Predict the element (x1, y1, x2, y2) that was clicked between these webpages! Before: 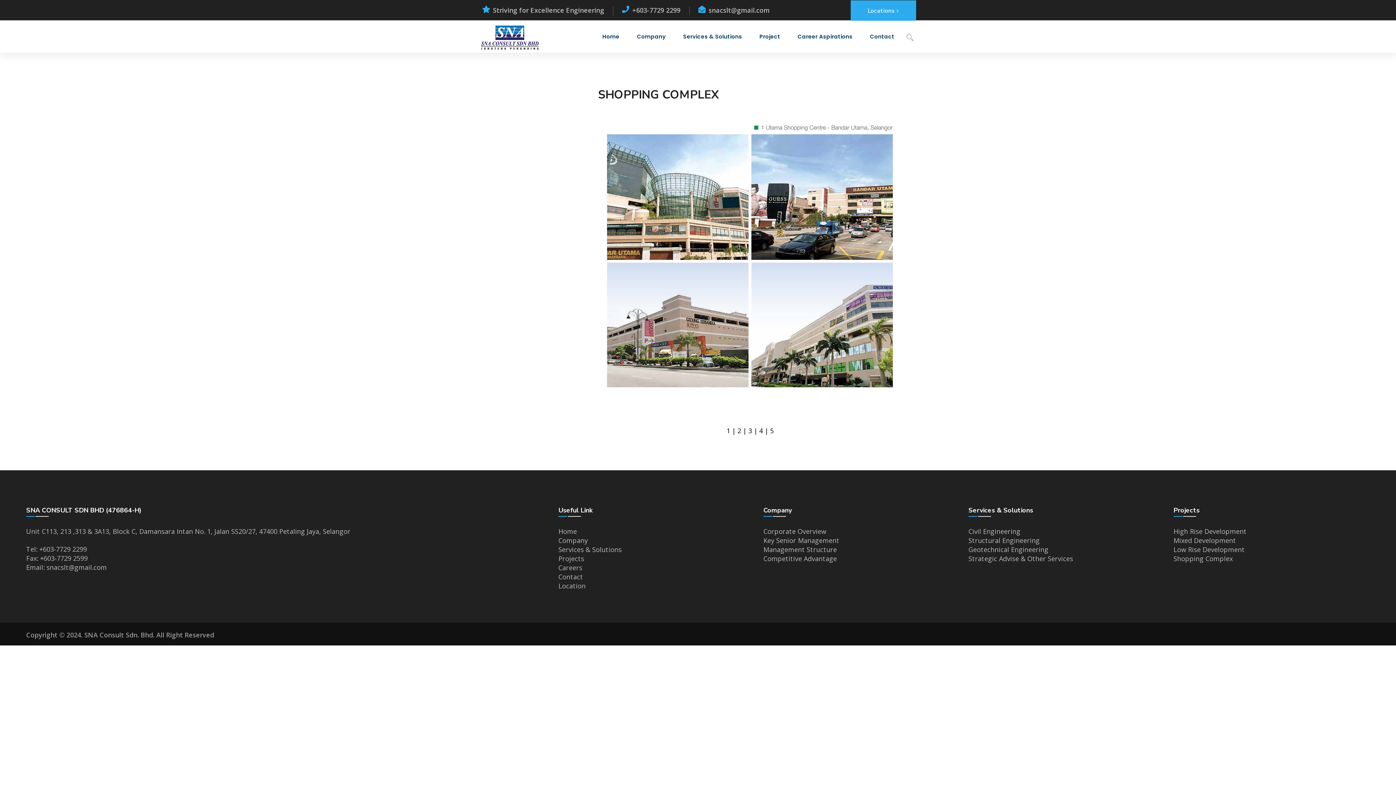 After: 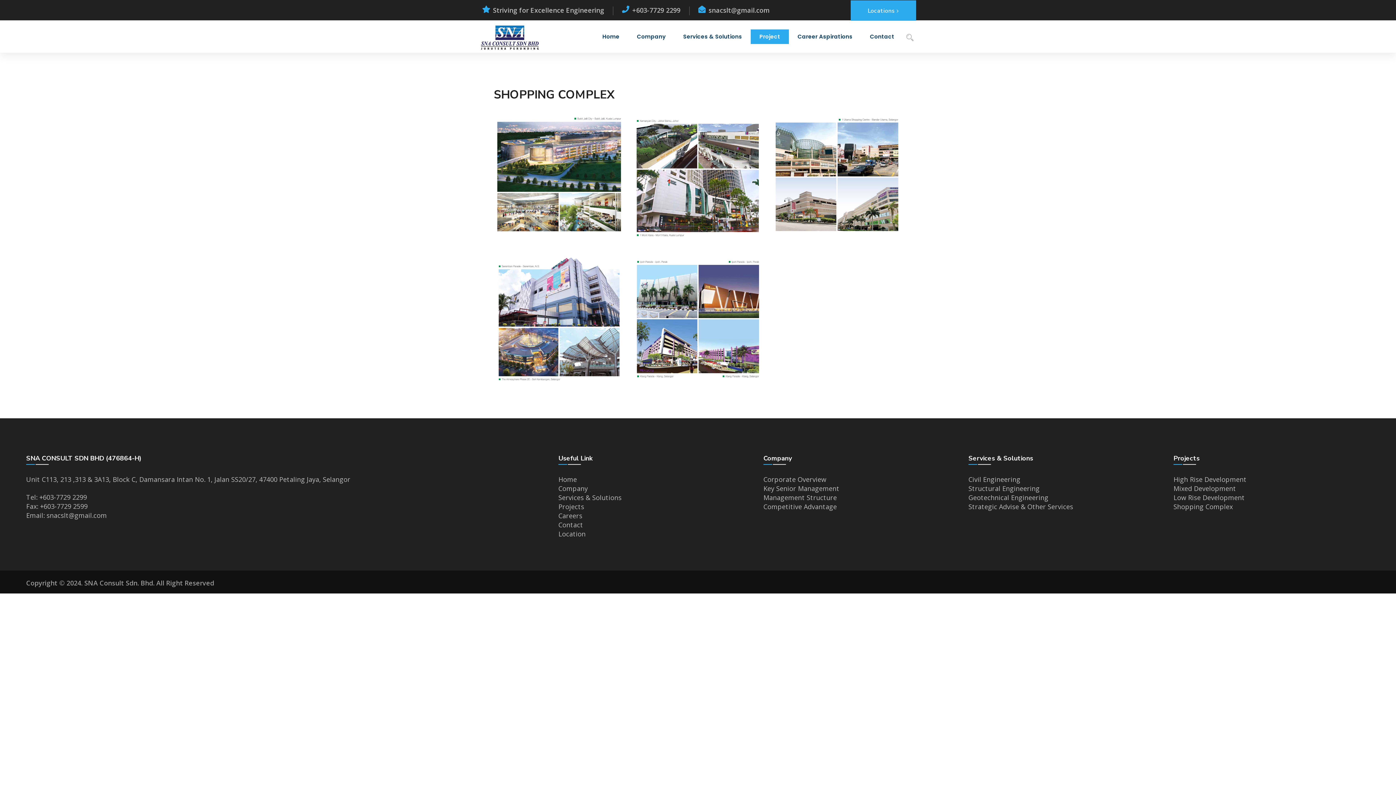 Action: bbox: (726, 426, 730, 435) label: 1